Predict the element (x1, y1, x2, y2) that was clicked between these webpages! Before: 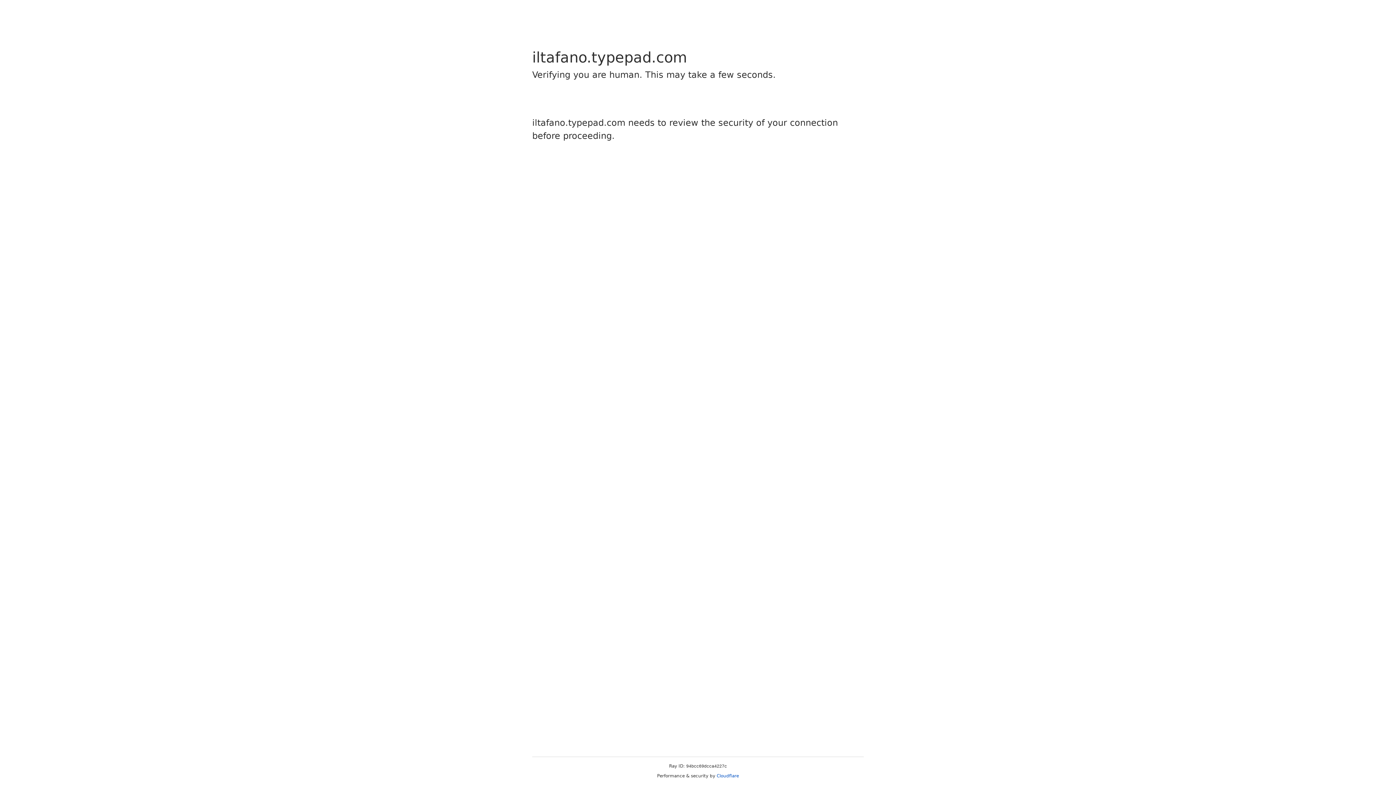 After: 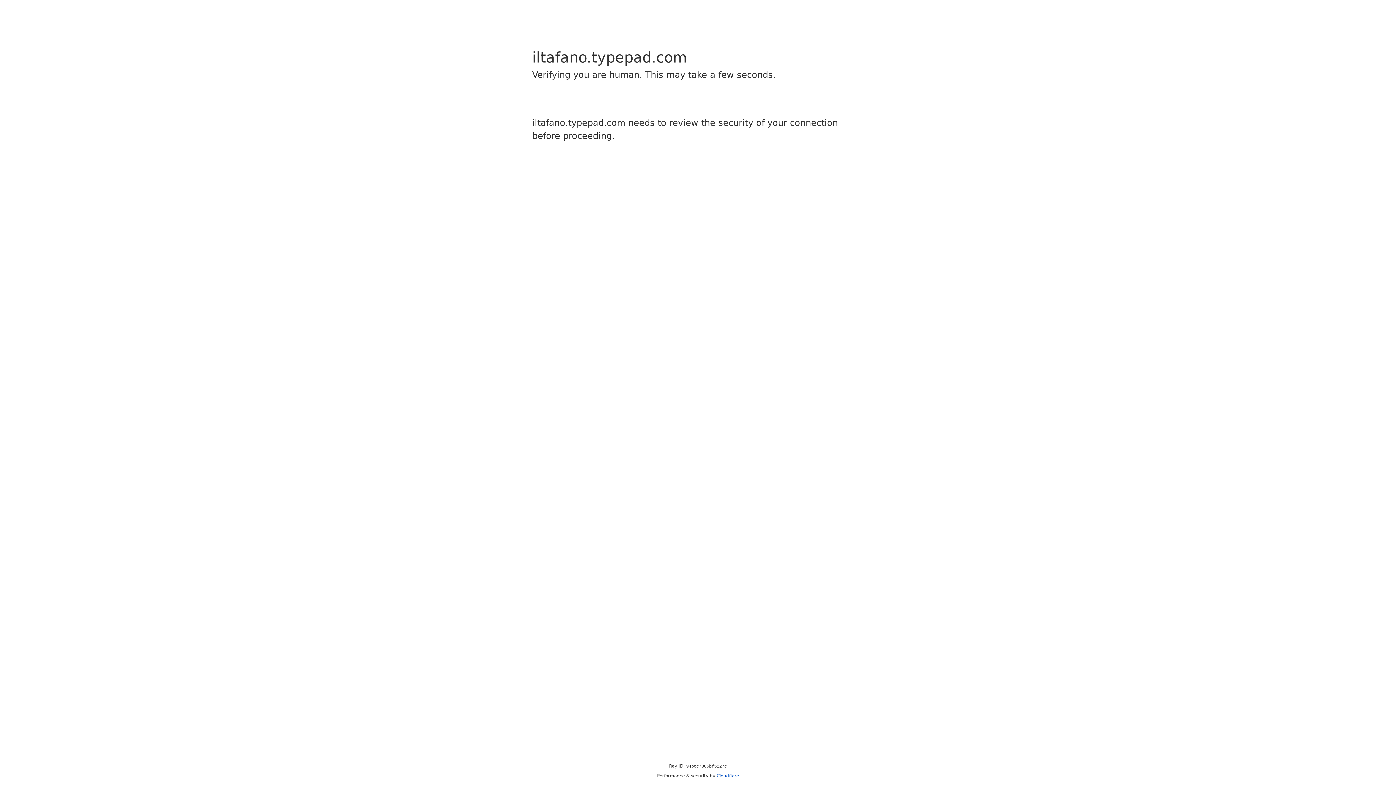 Action: label: Cloudflare bbox: (716, 773, 739, 778)